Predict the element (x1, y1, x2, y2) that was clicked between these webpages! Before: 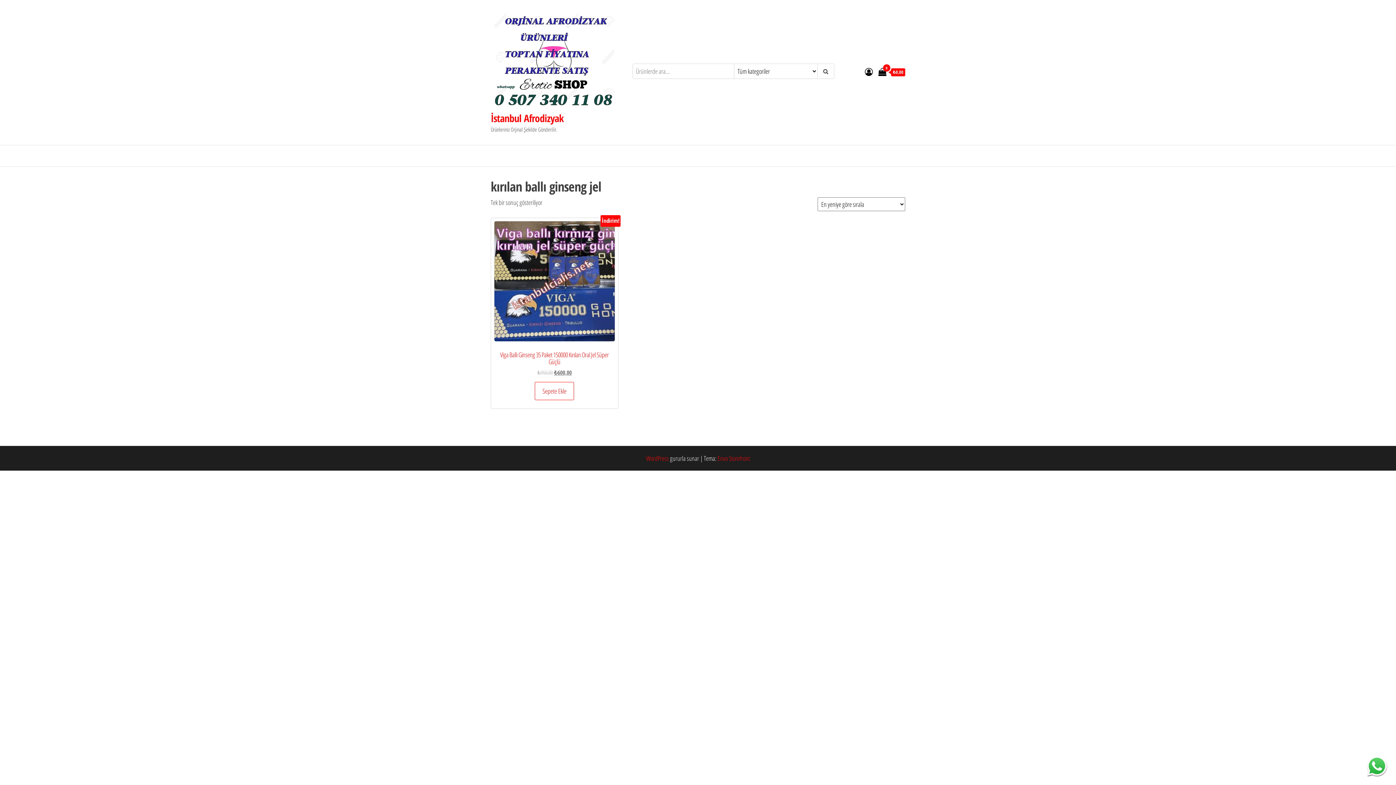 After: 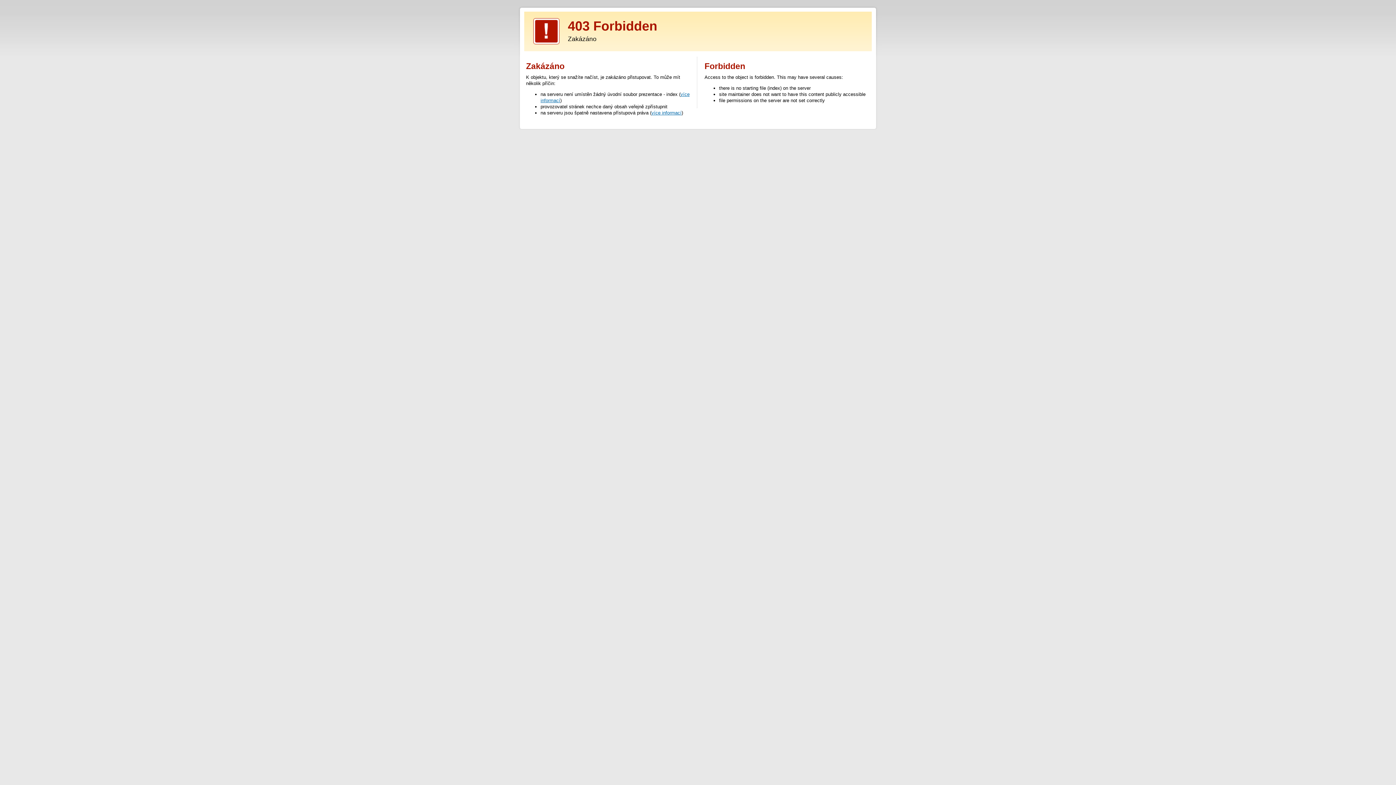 Action: label: Envo Storefront bbox: (717, 454, 750, 462)